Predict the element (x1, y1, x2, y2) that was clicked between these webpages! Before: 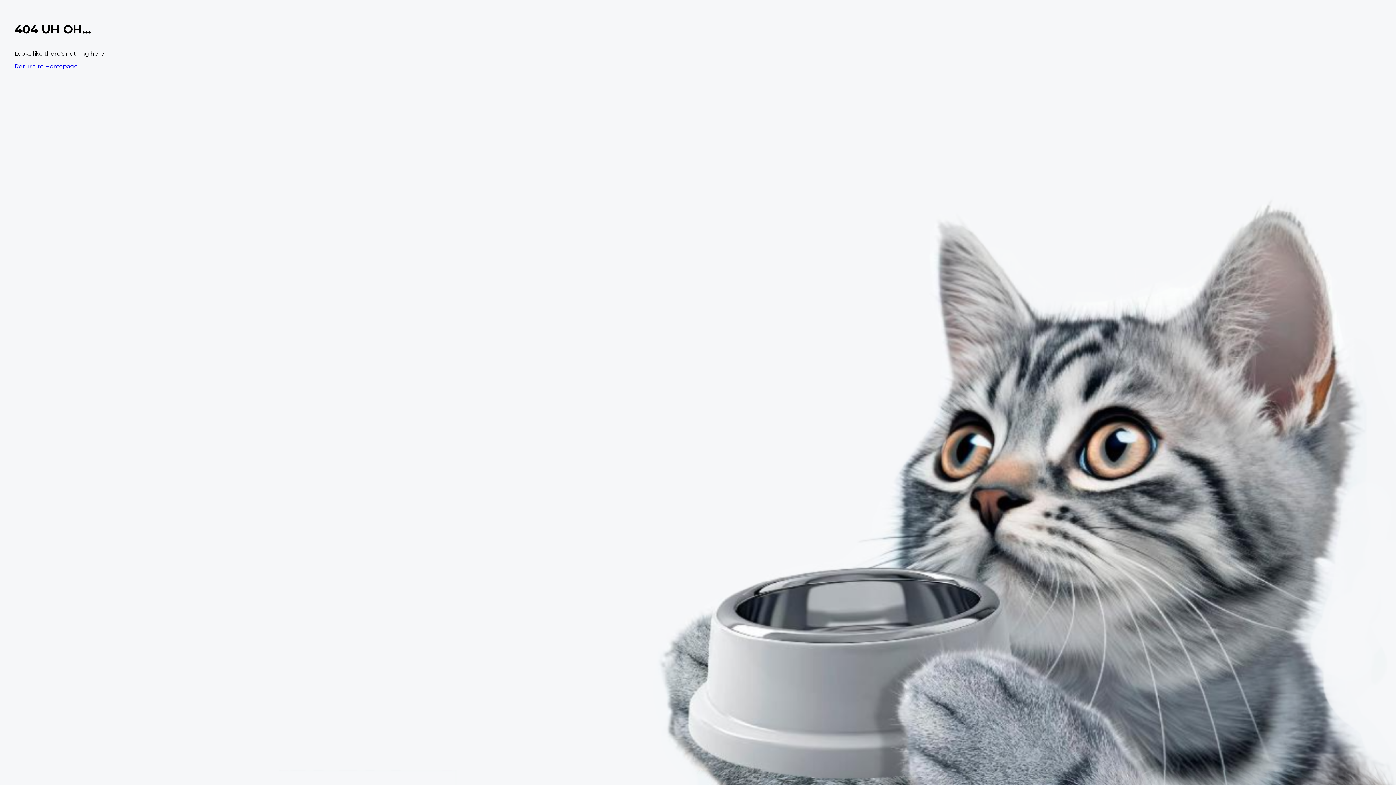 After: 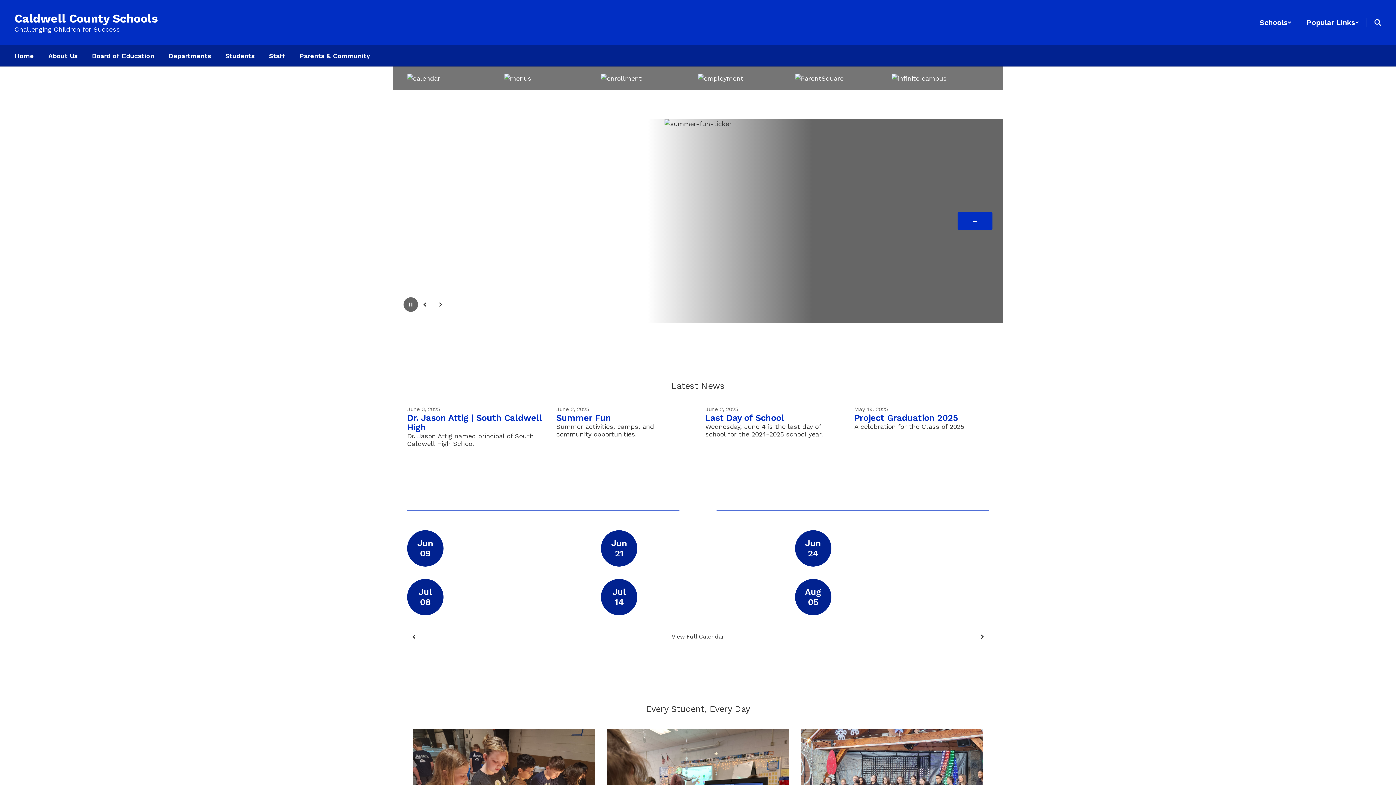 Action: label: Return to Homepage bbox: (14, 62, 77, 69)